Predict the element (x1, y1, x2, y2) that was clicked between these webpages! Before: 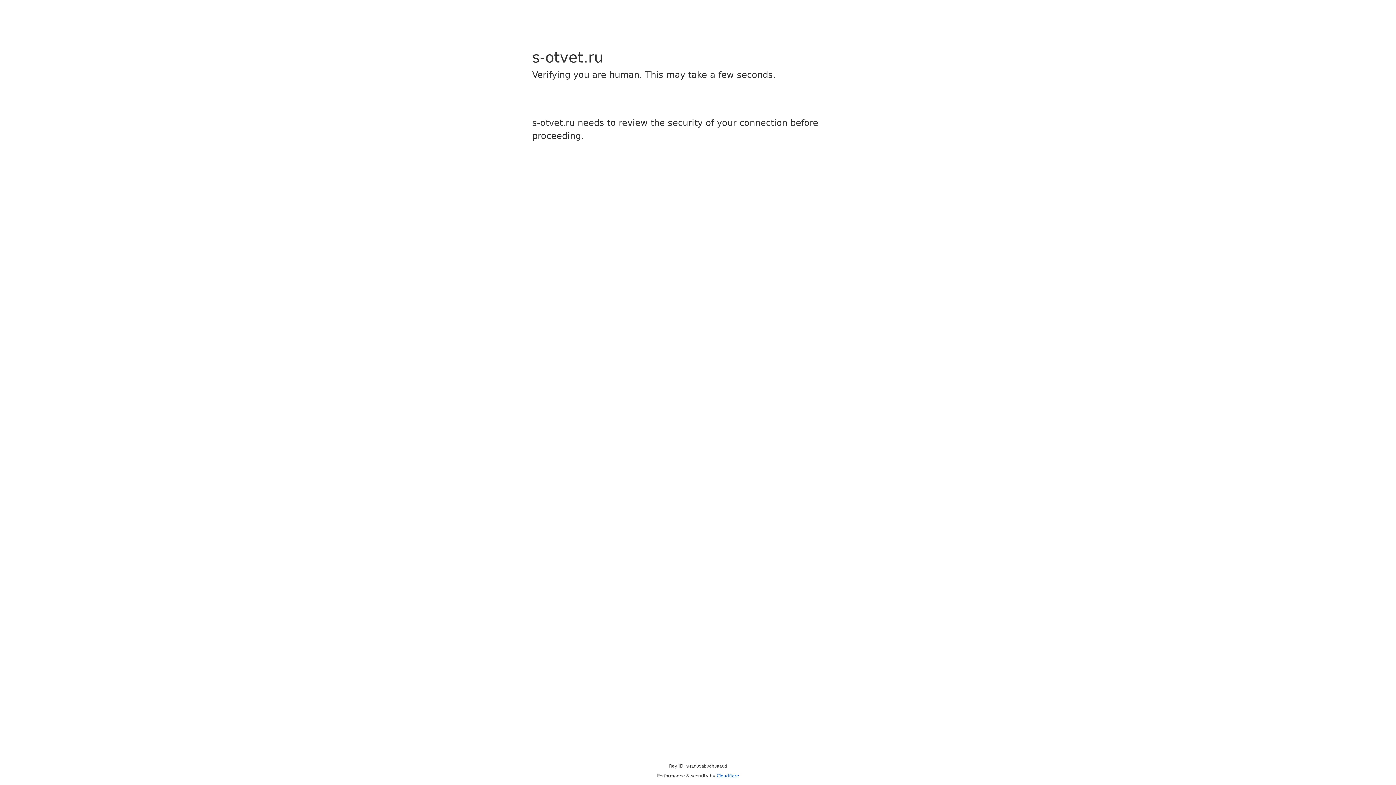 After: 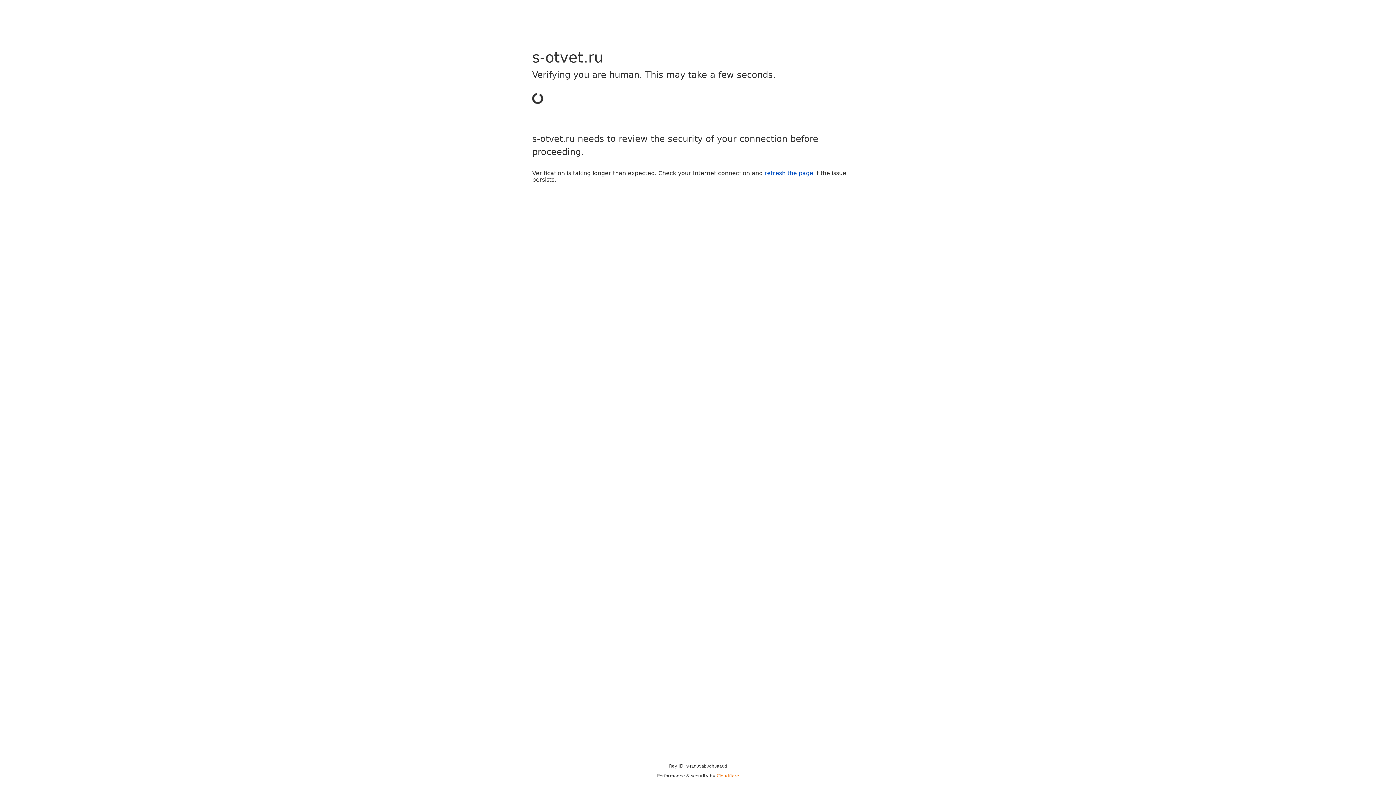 Action: bbox: (716, 773, 739, 778) label: Cloudflare